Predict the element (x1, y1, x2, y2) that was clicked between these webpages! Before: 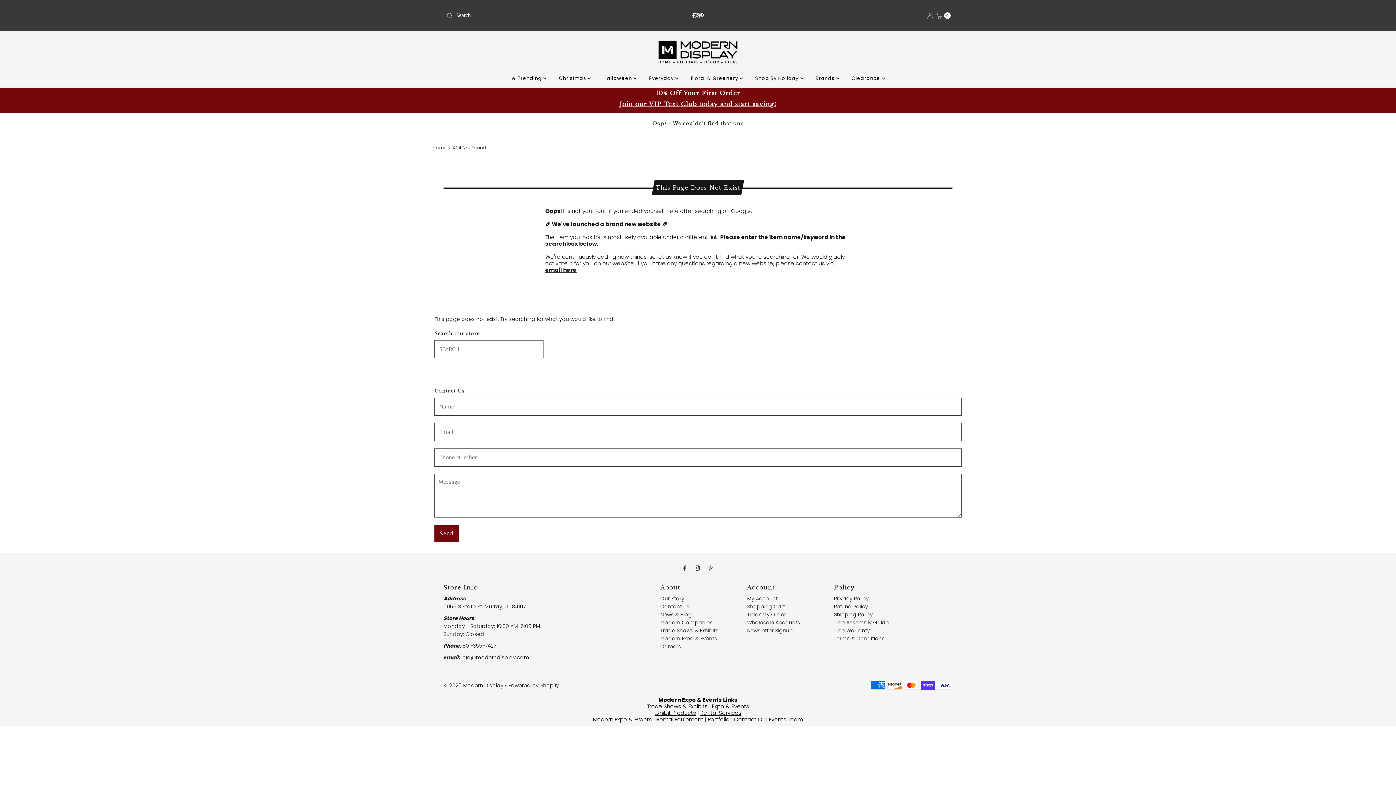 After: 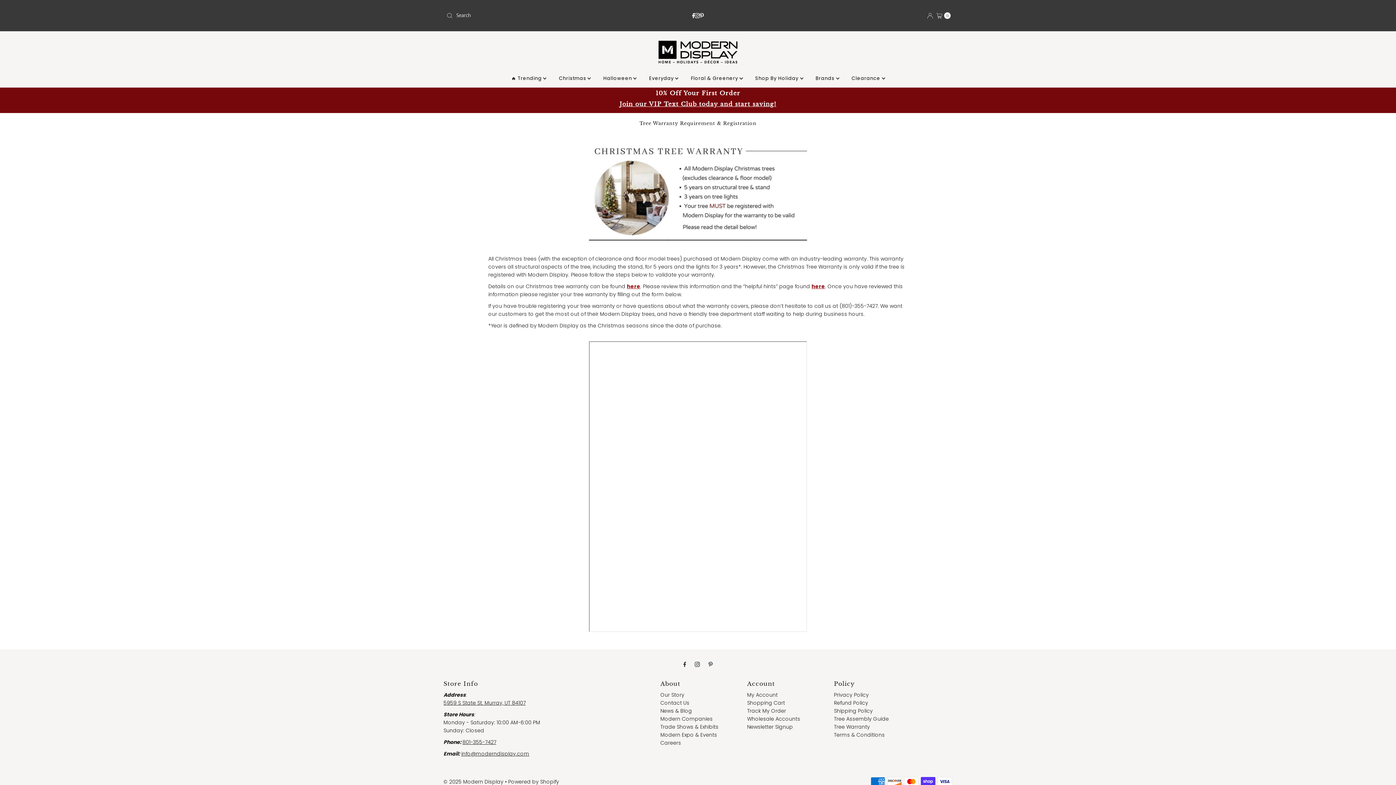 Action: label: Tree Warranty bbox: (834, 627, 870, 634)